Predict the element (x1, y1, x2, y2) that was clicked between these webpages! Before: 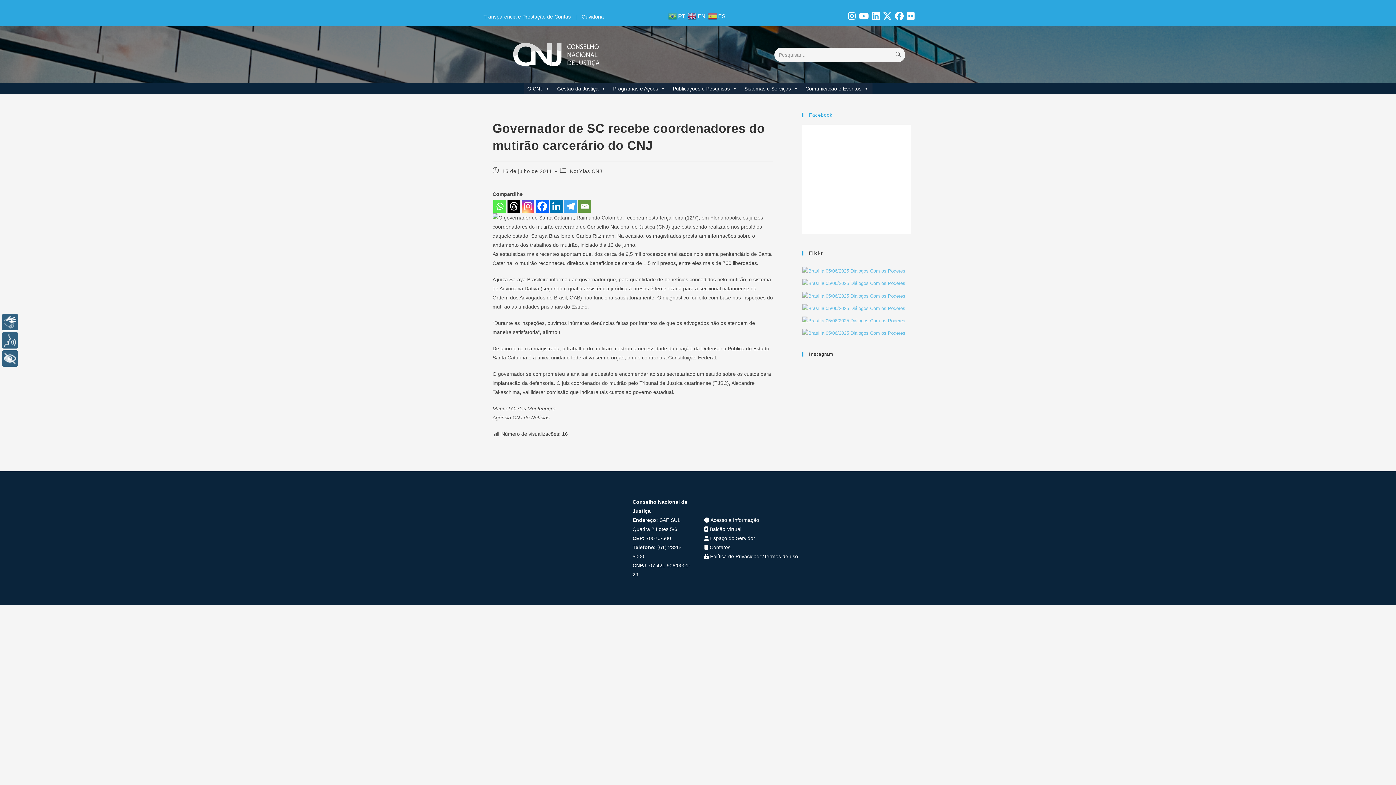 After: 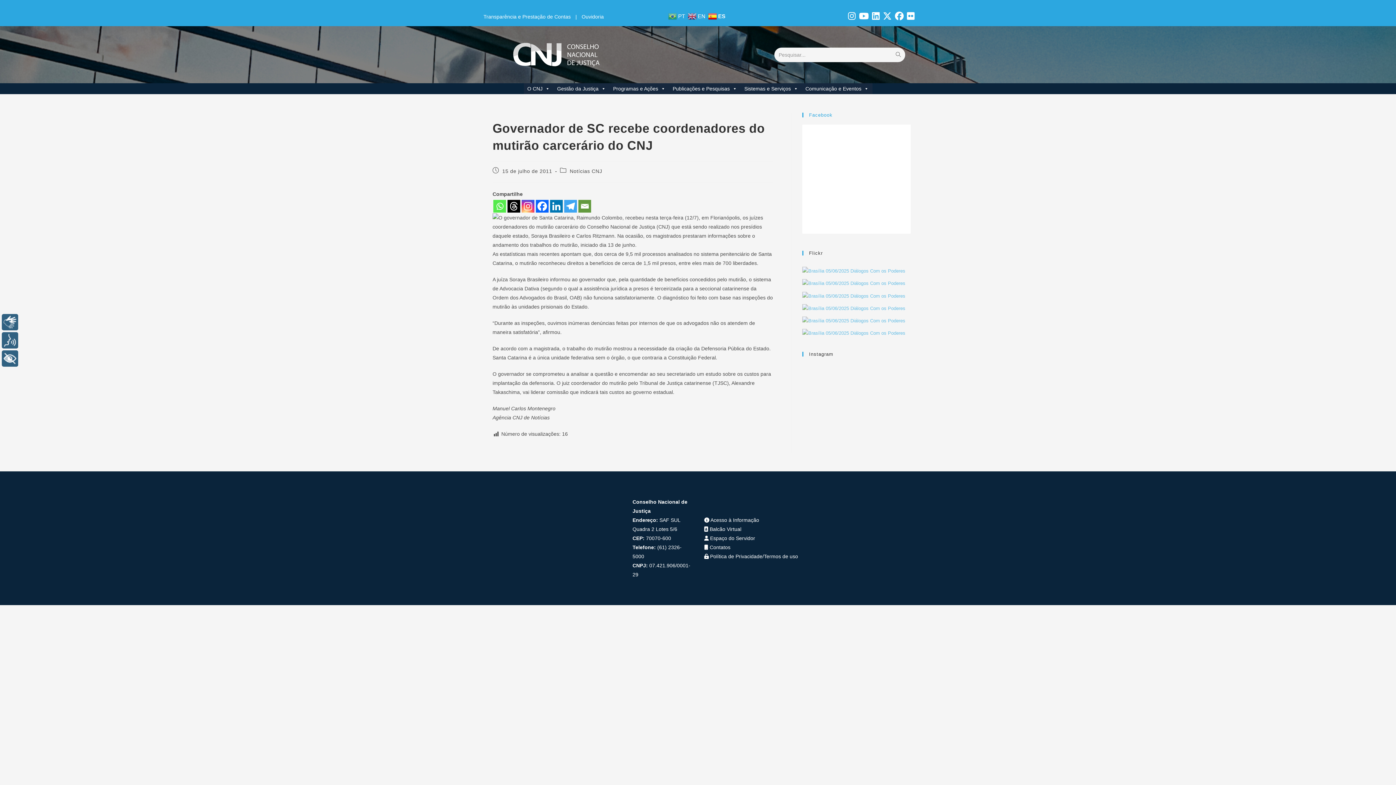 Action: label:  ES bbox: (708, 13, 727, 18)